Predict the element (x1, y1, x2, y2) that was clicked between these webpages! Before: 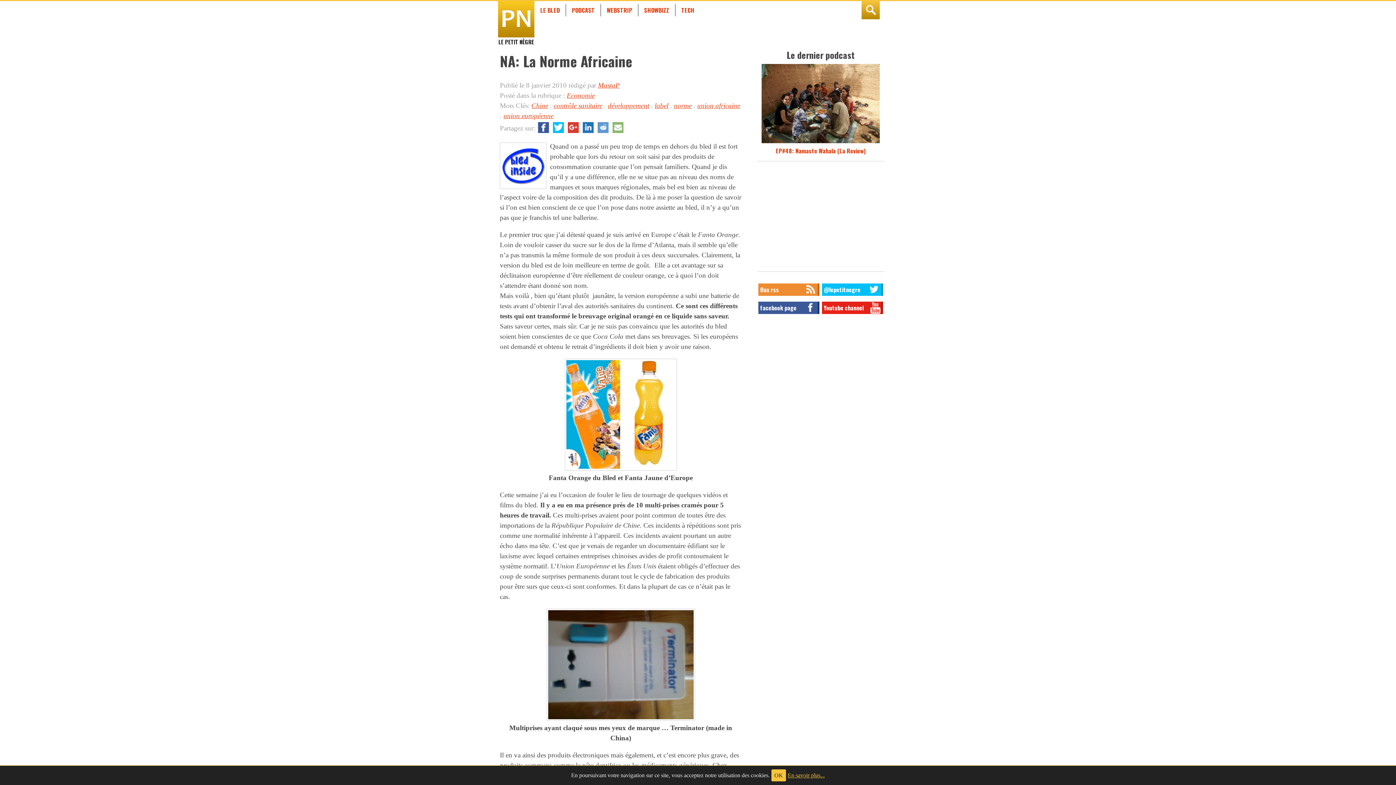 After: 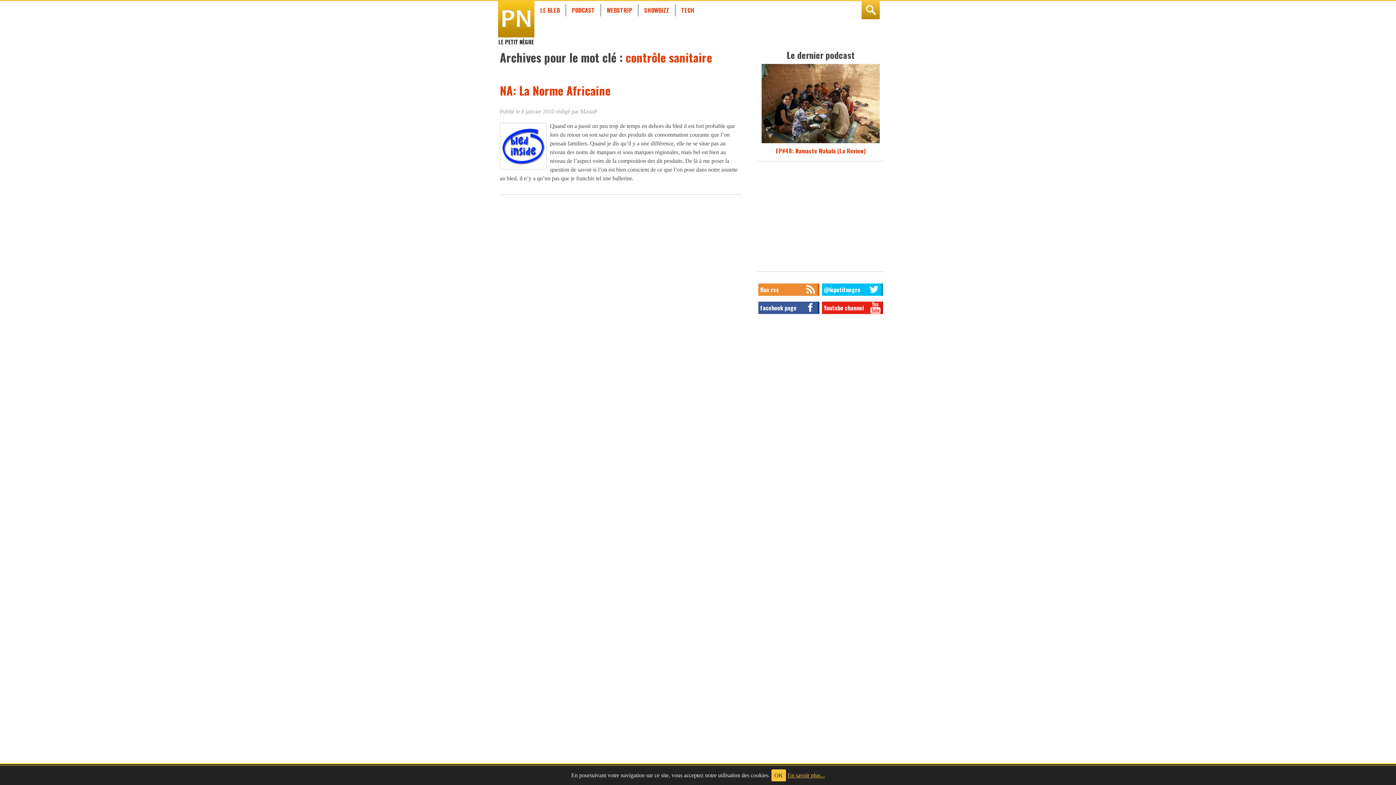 Action: bbox: (553, 101, 602, 109) label: contrôle sanitaire